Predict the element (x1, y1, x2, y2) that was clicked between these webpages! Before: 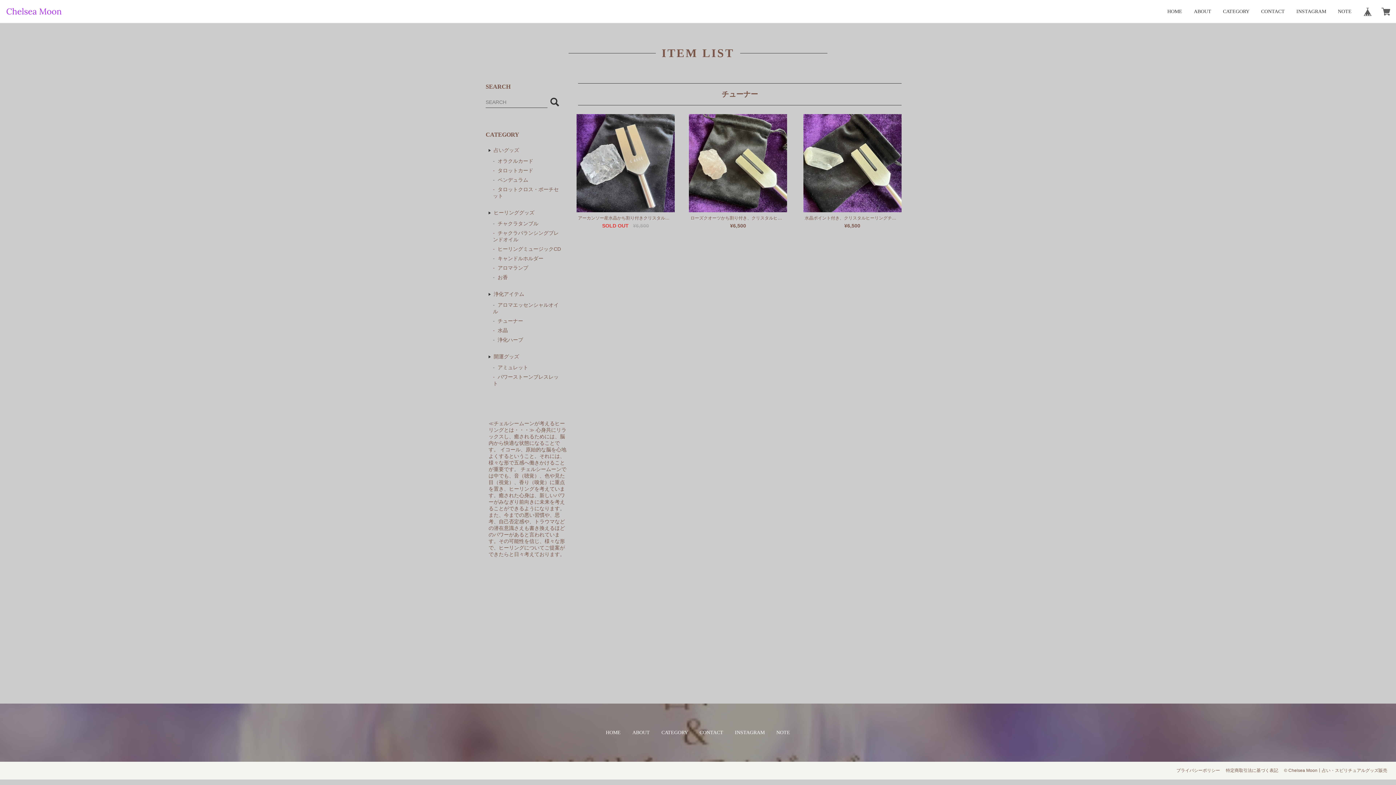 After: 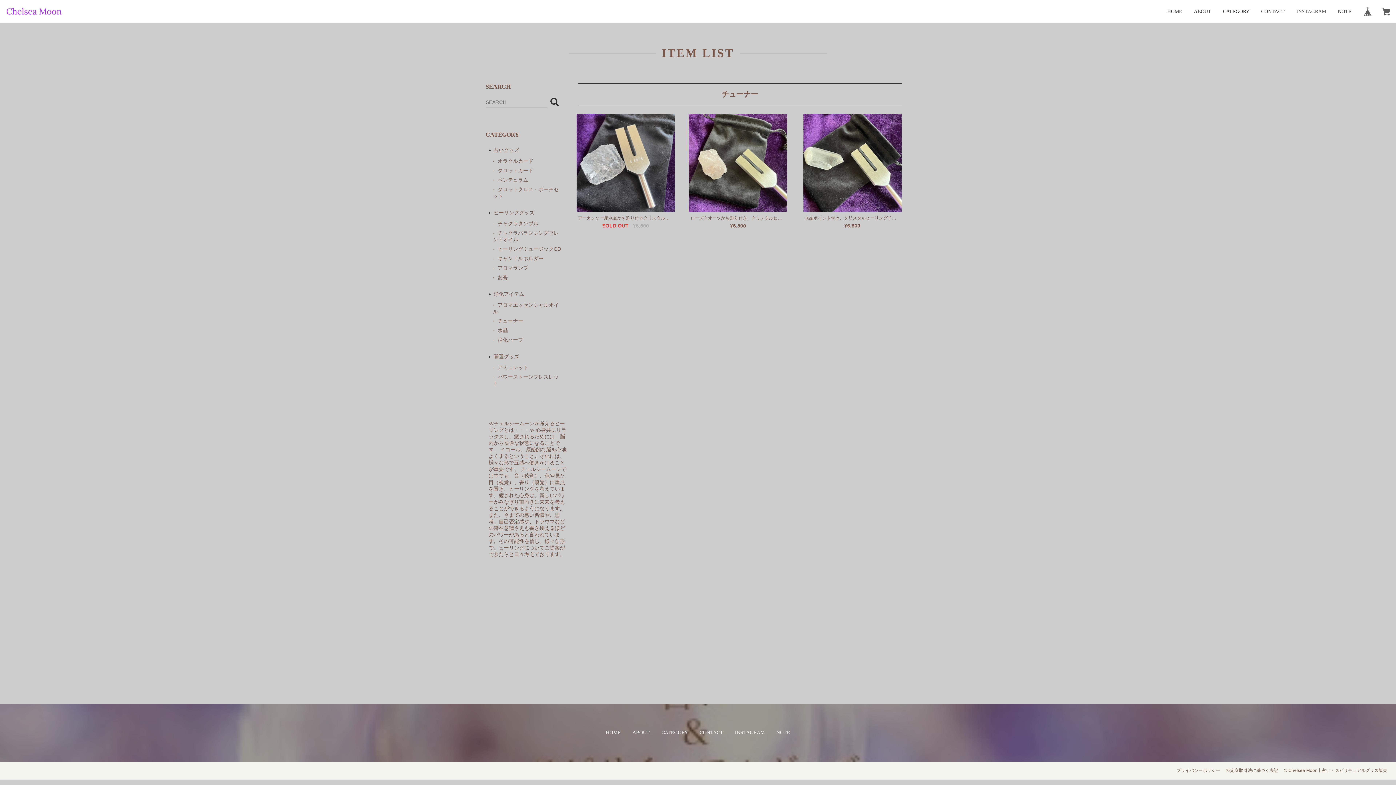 Action: bbox: (1296, 5, 1326, 17) label: INSTAGRAM